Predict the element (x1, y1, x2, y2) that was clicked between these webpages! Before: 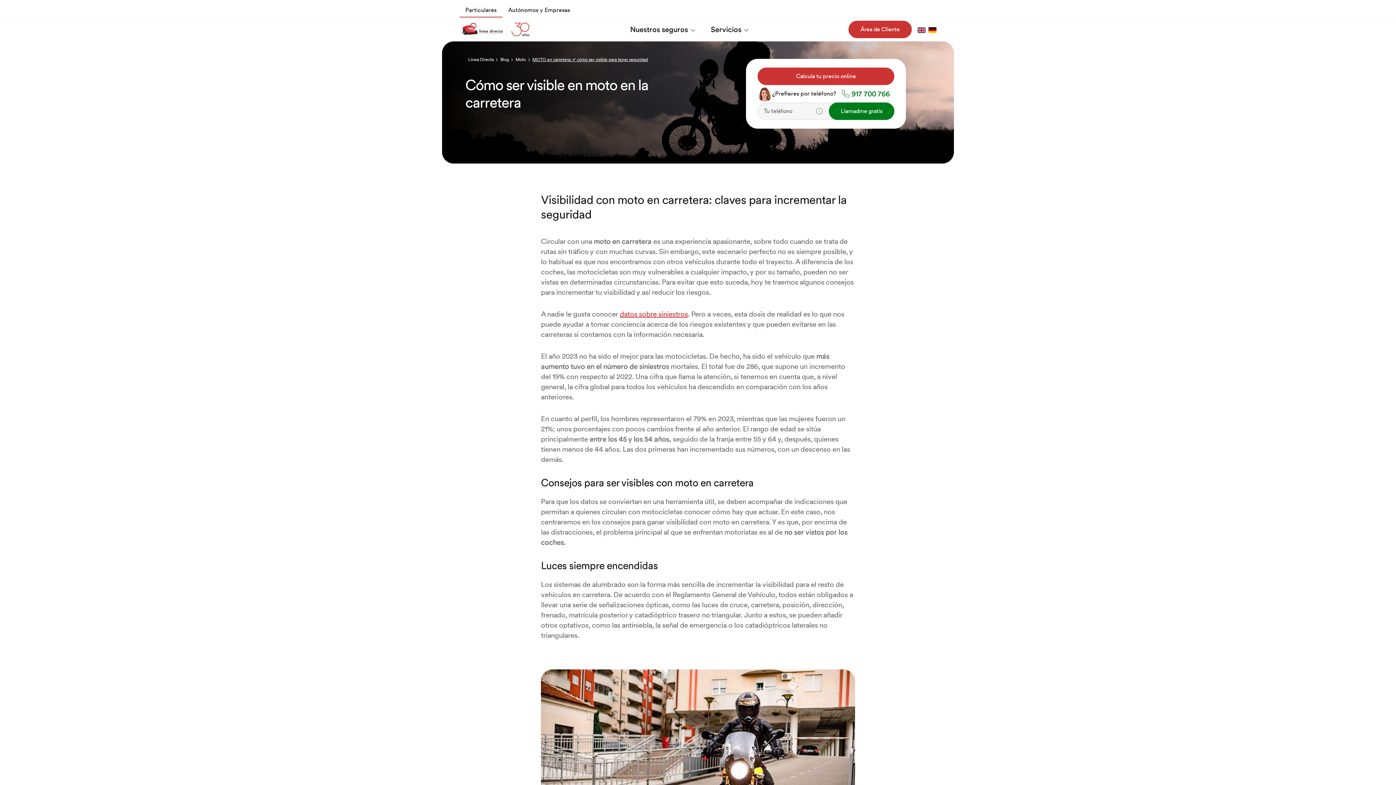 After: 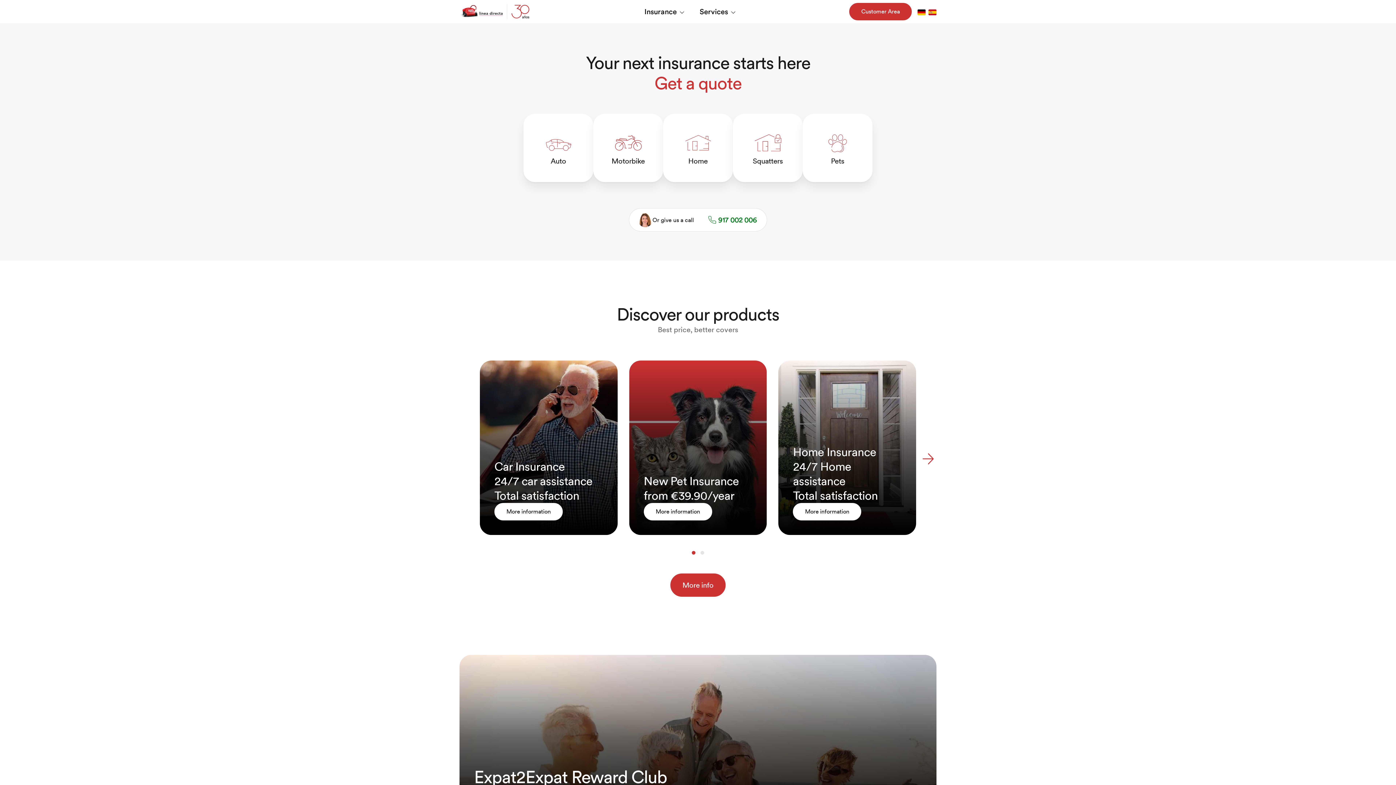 Action: bbox: (917, 25, 925, 33)